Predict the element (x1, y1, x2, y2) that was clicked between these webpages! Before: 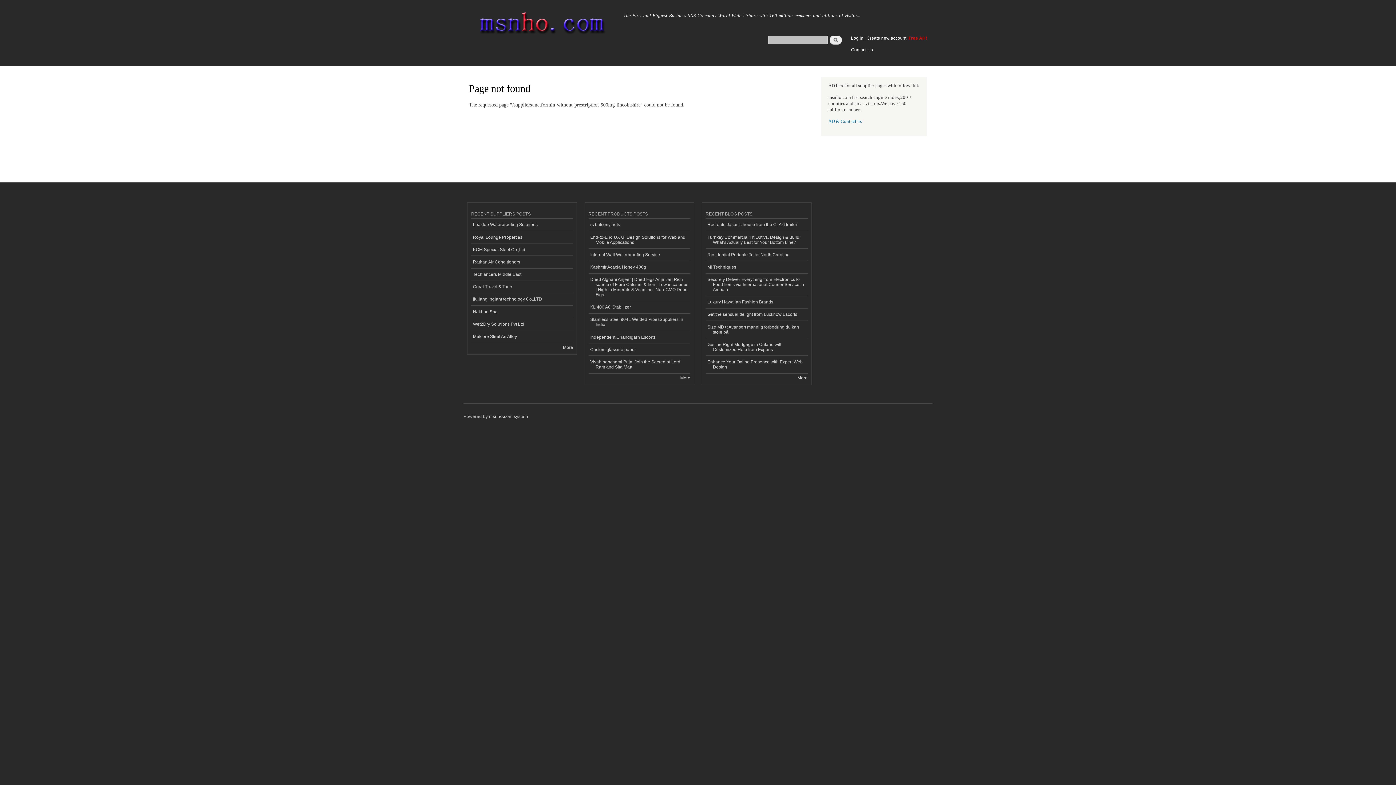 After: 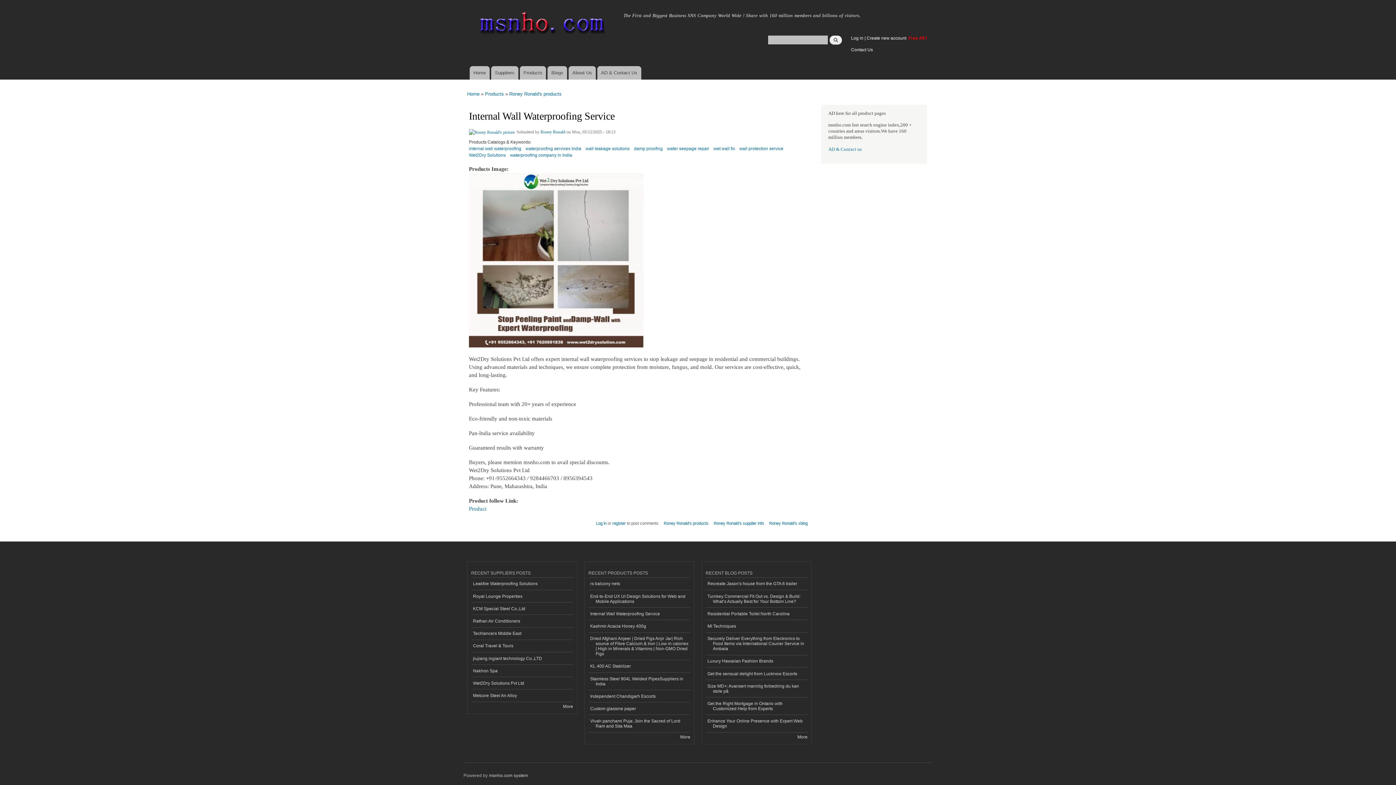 Action: bbox: (588, 248, 690, 261) label: Internal Wall Waterproofing Service